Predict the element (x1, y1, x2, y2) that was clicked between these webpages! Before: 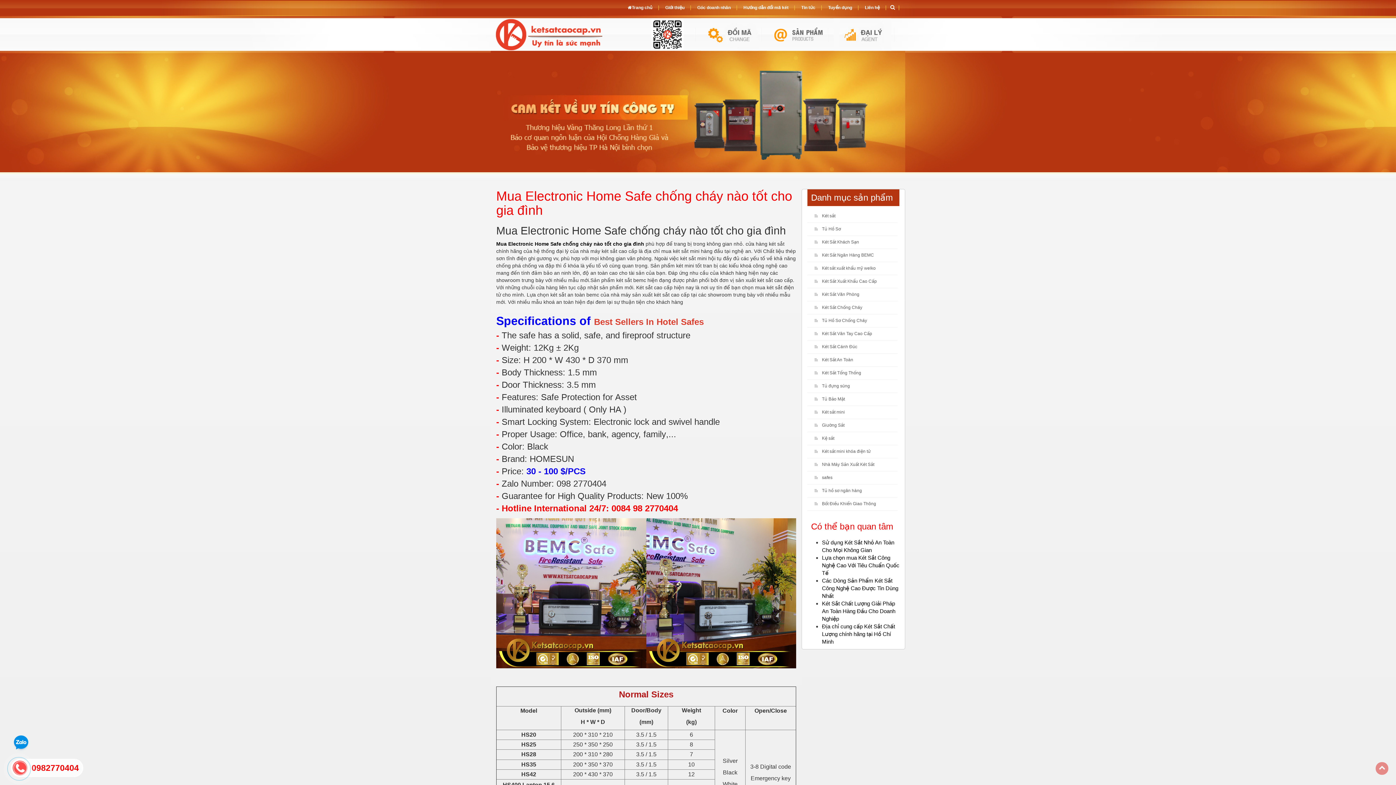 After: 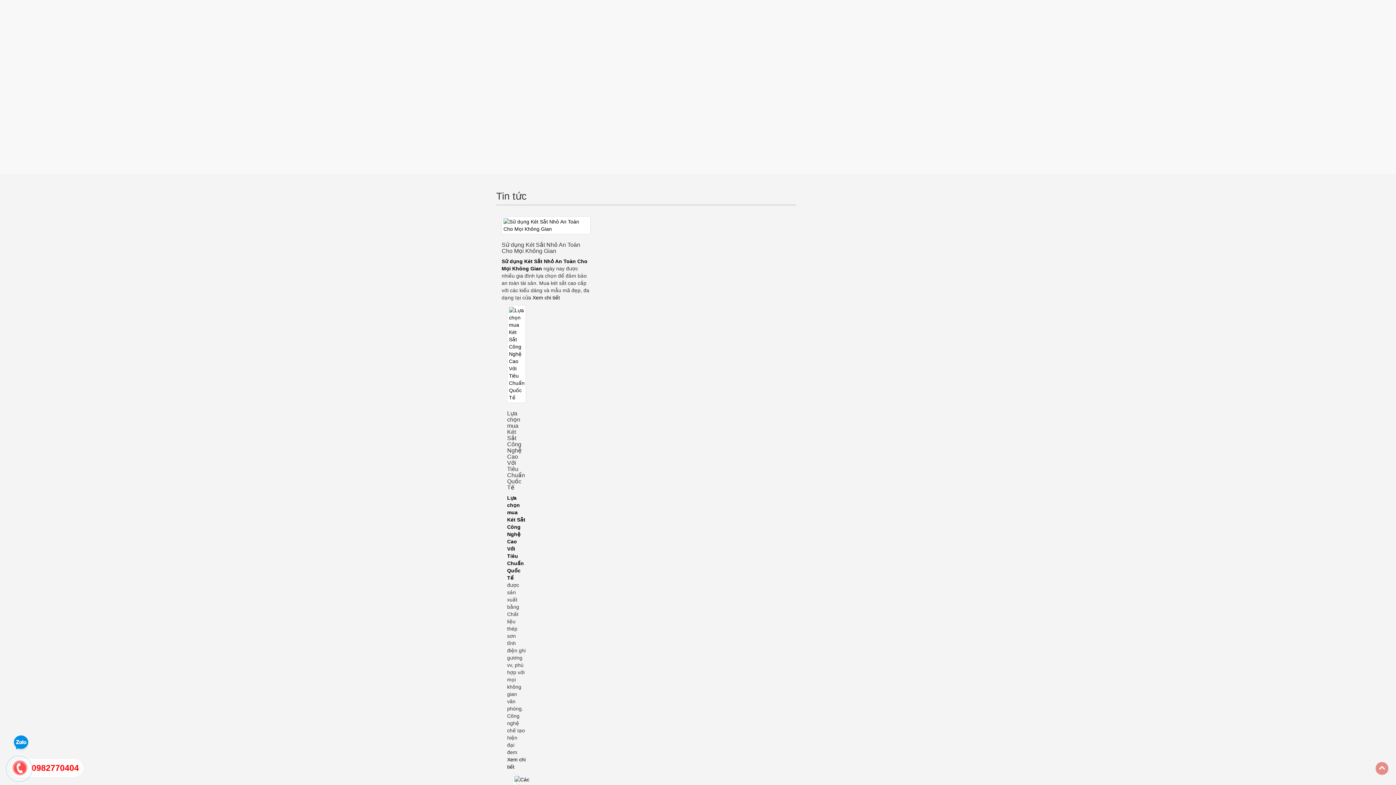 Action: bbox: (799, 5, 817, 10) label: Tin tức